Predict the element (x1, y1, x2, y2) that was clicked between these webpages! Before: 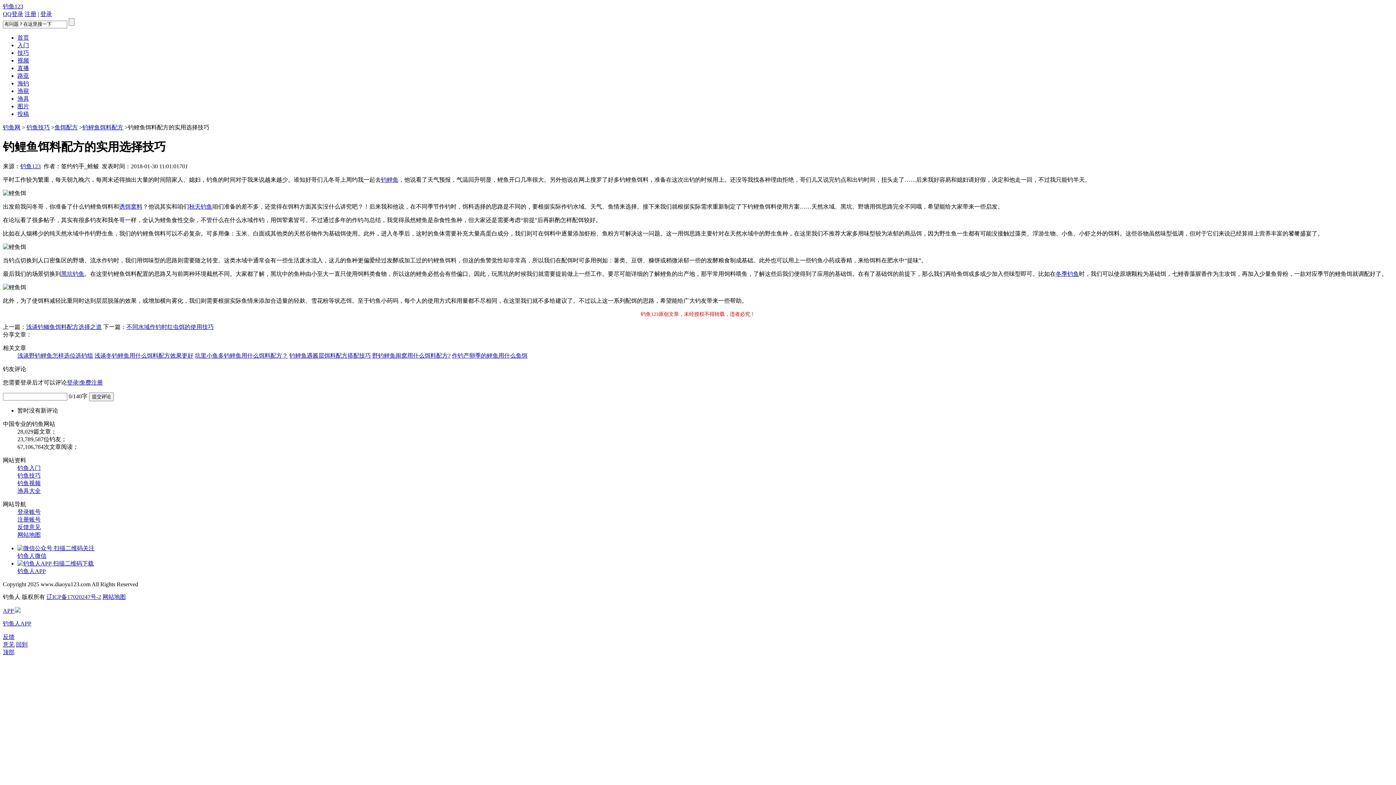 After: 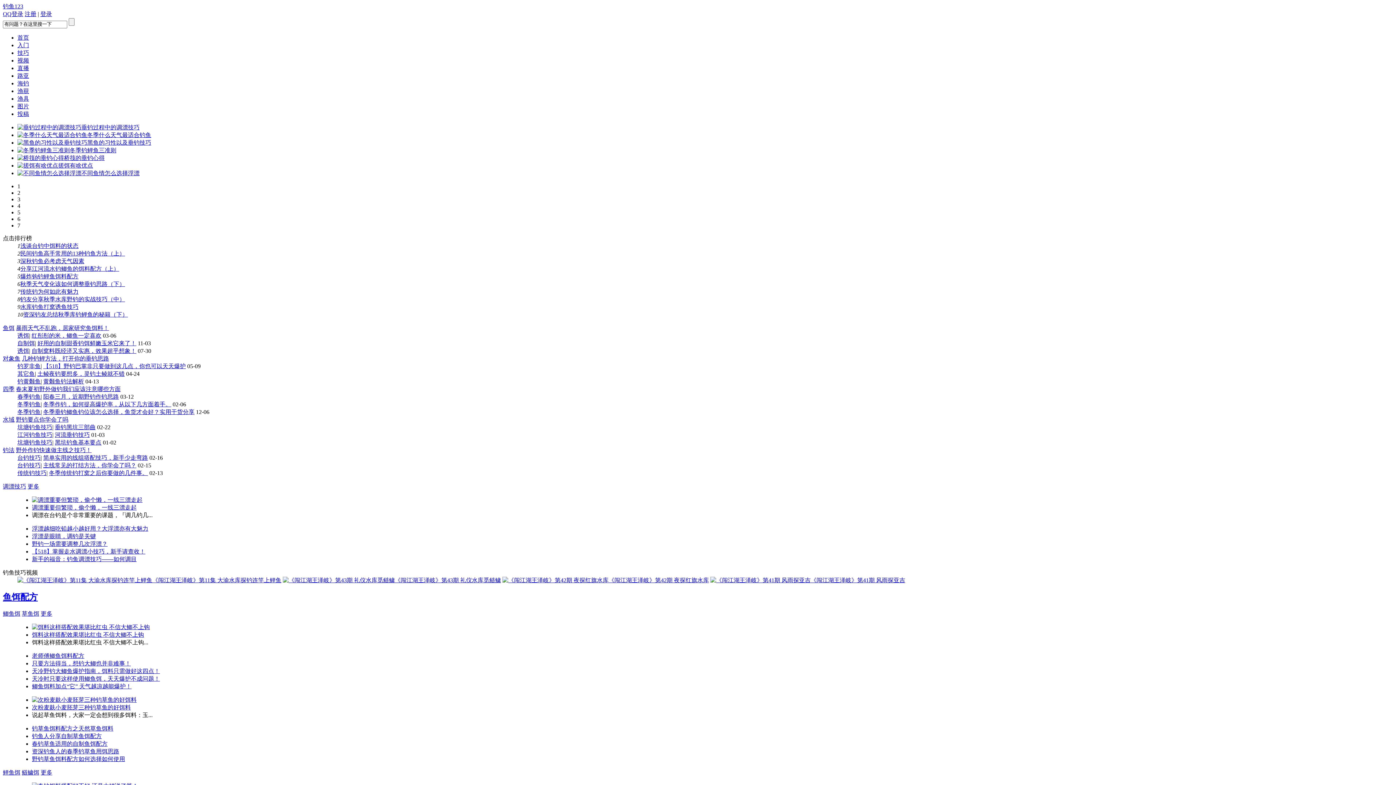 Action: label: 技巧 bbox: (17, 49, 29, 55)